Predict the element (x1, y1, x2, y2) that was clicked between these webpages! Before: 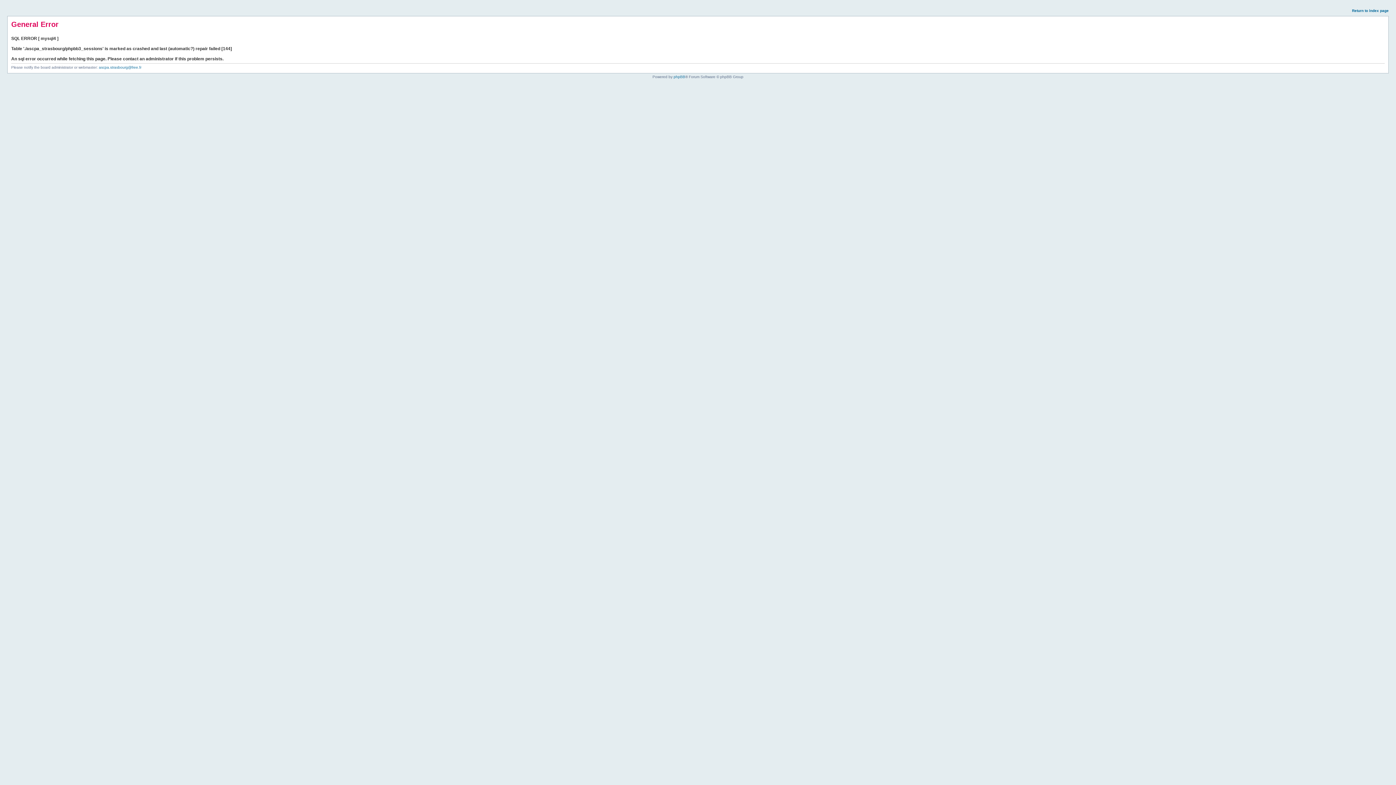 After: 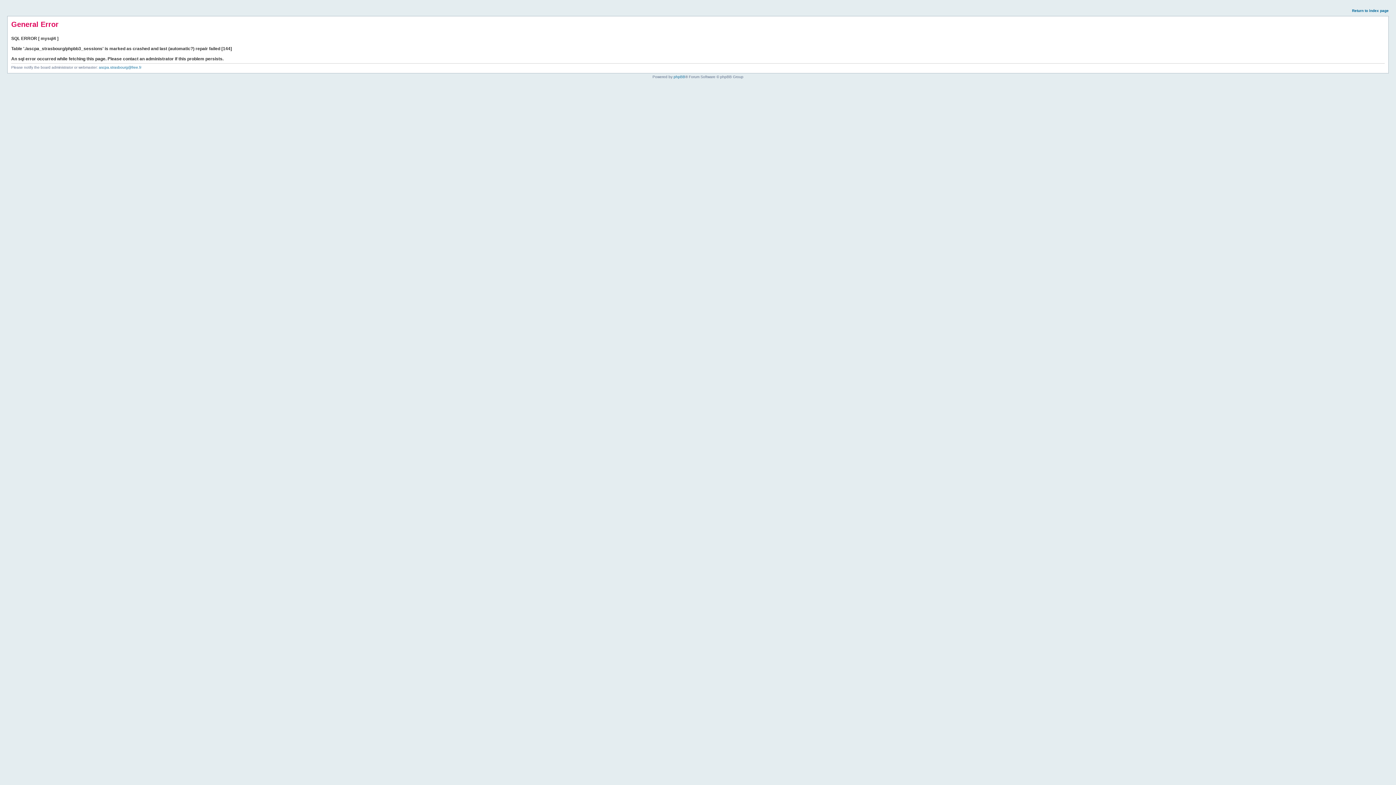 Action: bbox: (1352, 8, 1389, 12) label: Return to index page